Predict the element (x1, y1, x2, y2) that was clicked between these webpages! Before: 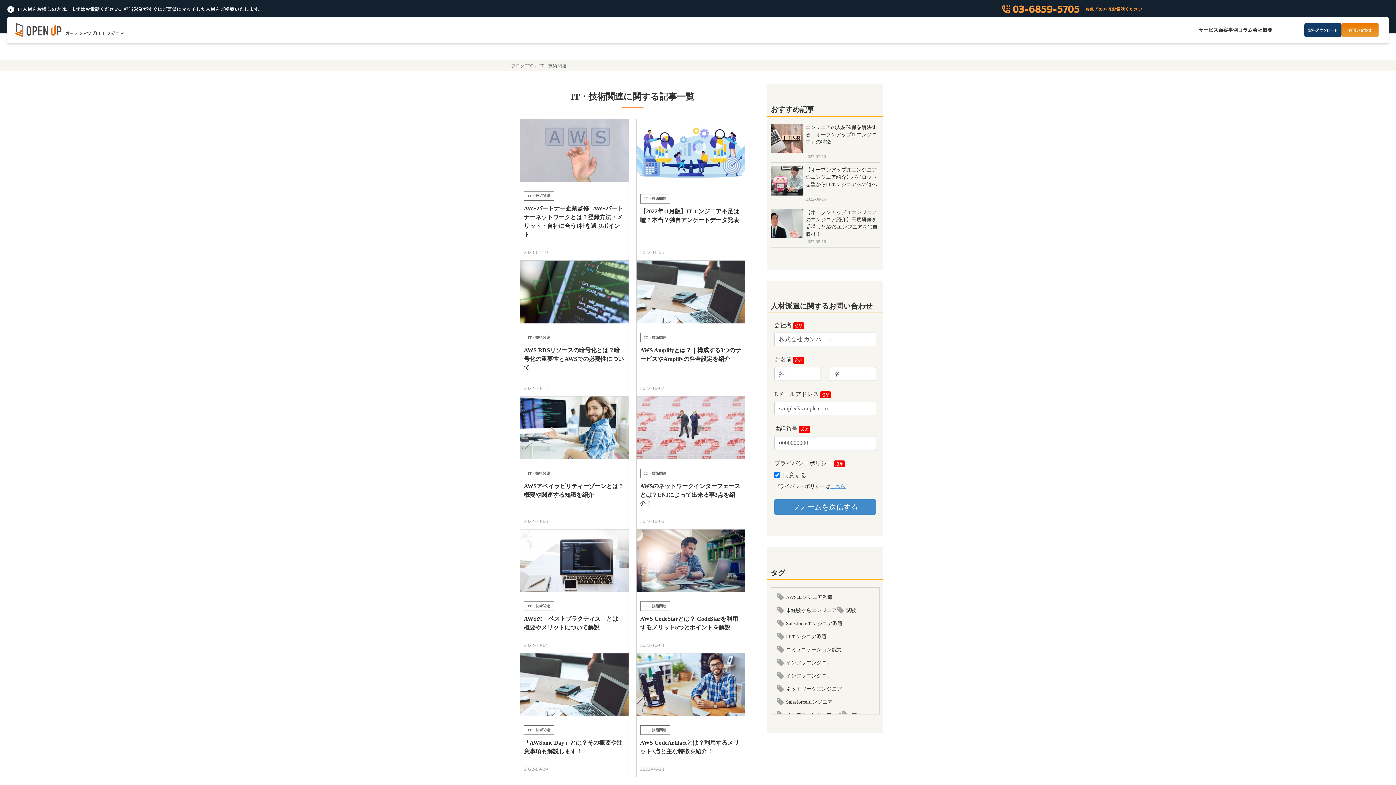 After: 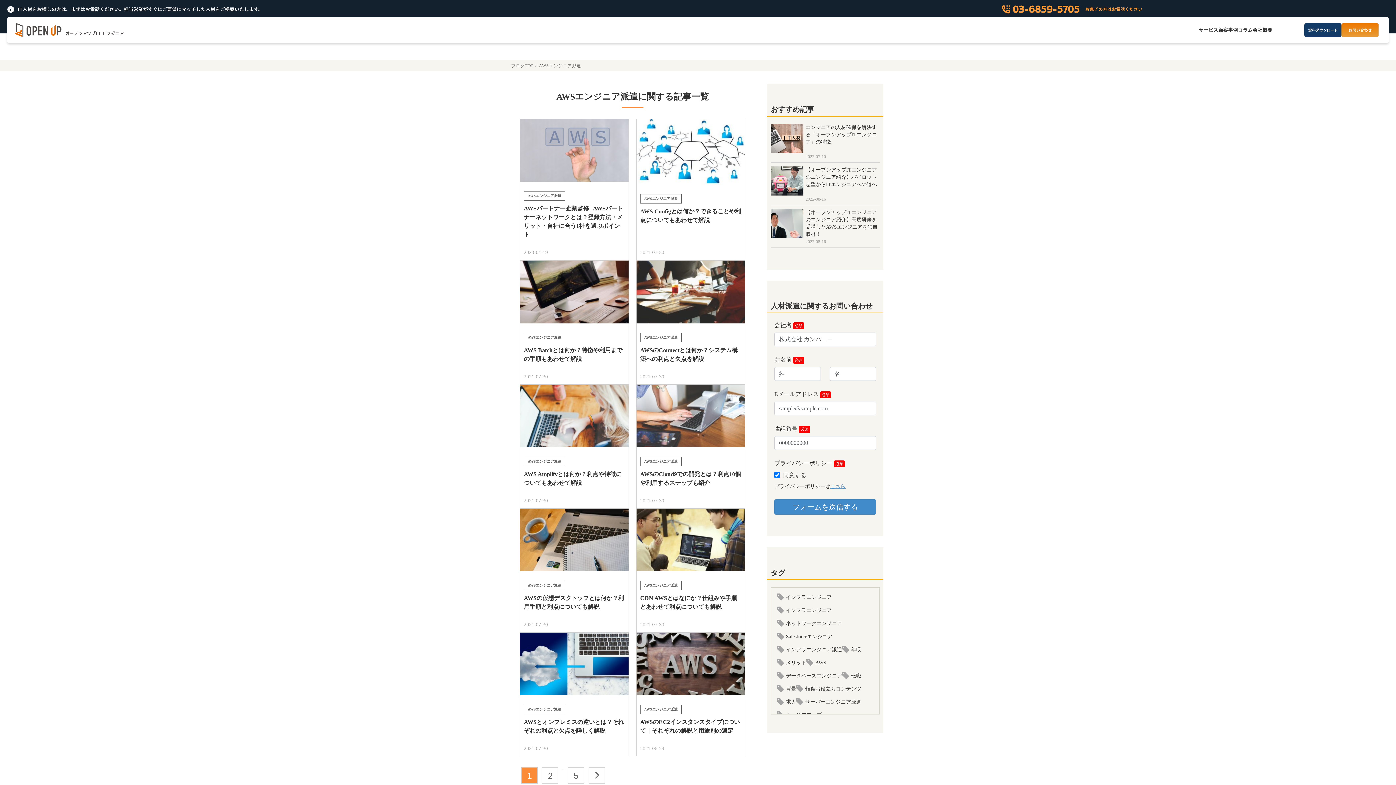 Action: label: AWSエンジニア派遣 bbox: (777, 593, 832, 606)